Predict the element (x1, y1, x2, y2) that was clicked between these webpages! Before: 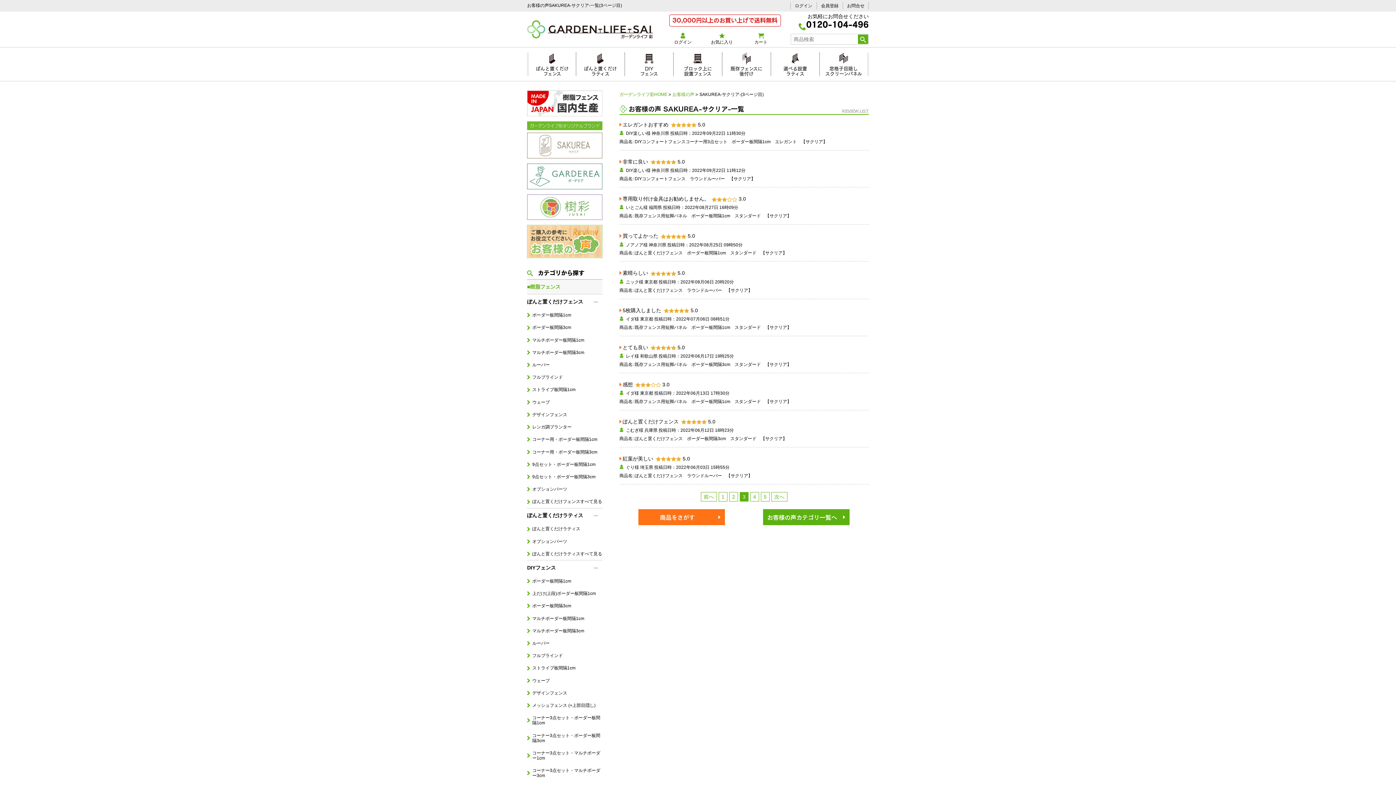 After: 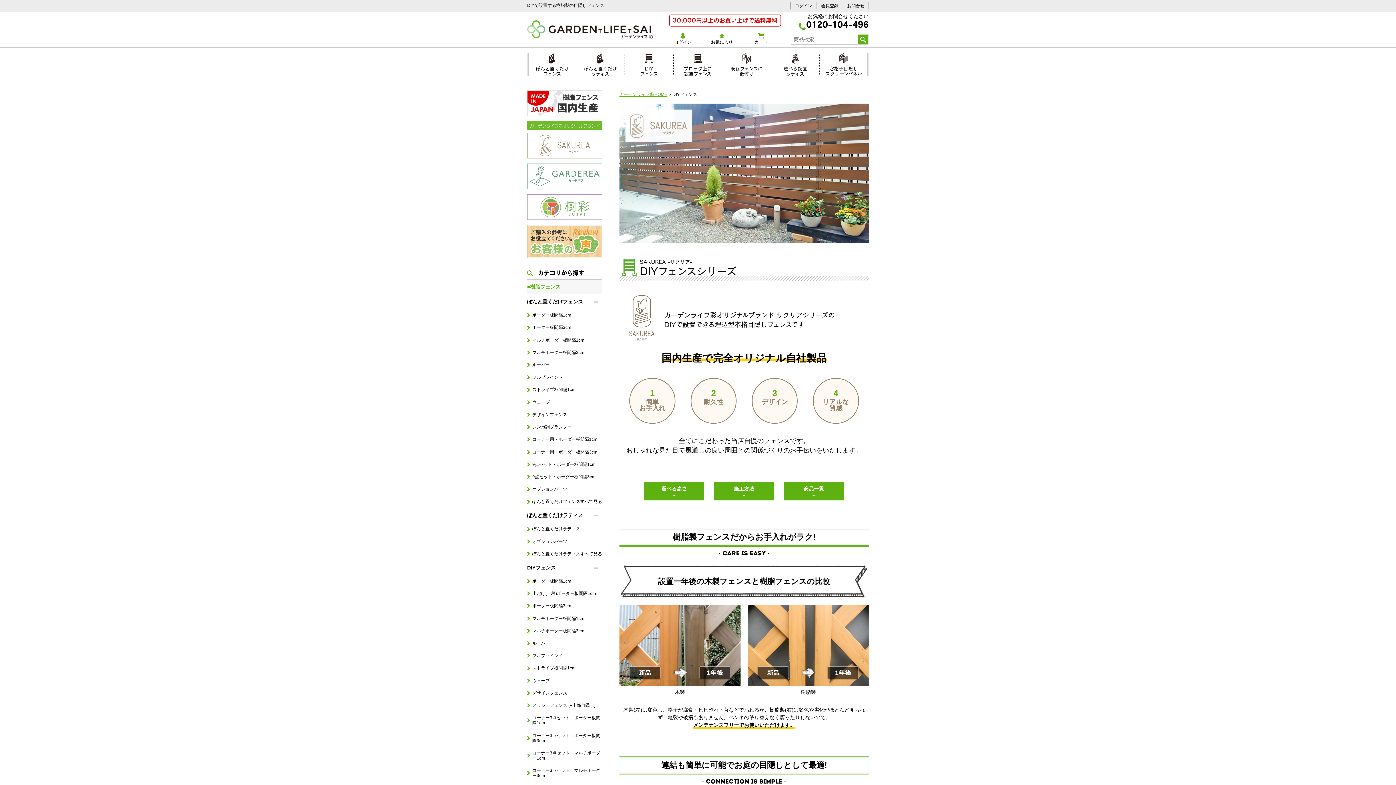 Action: label: DIY
フェンス bbox: (625, 52, 673, 76)